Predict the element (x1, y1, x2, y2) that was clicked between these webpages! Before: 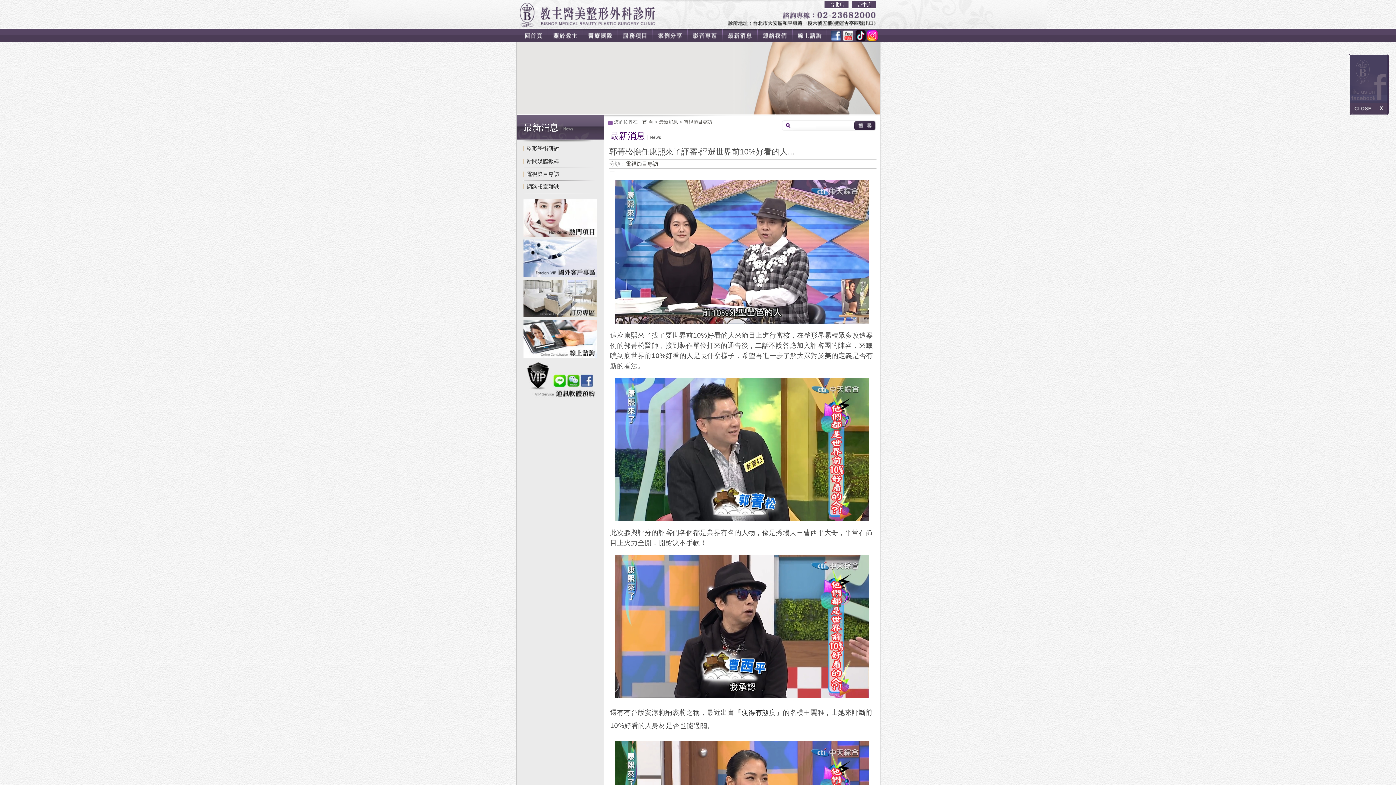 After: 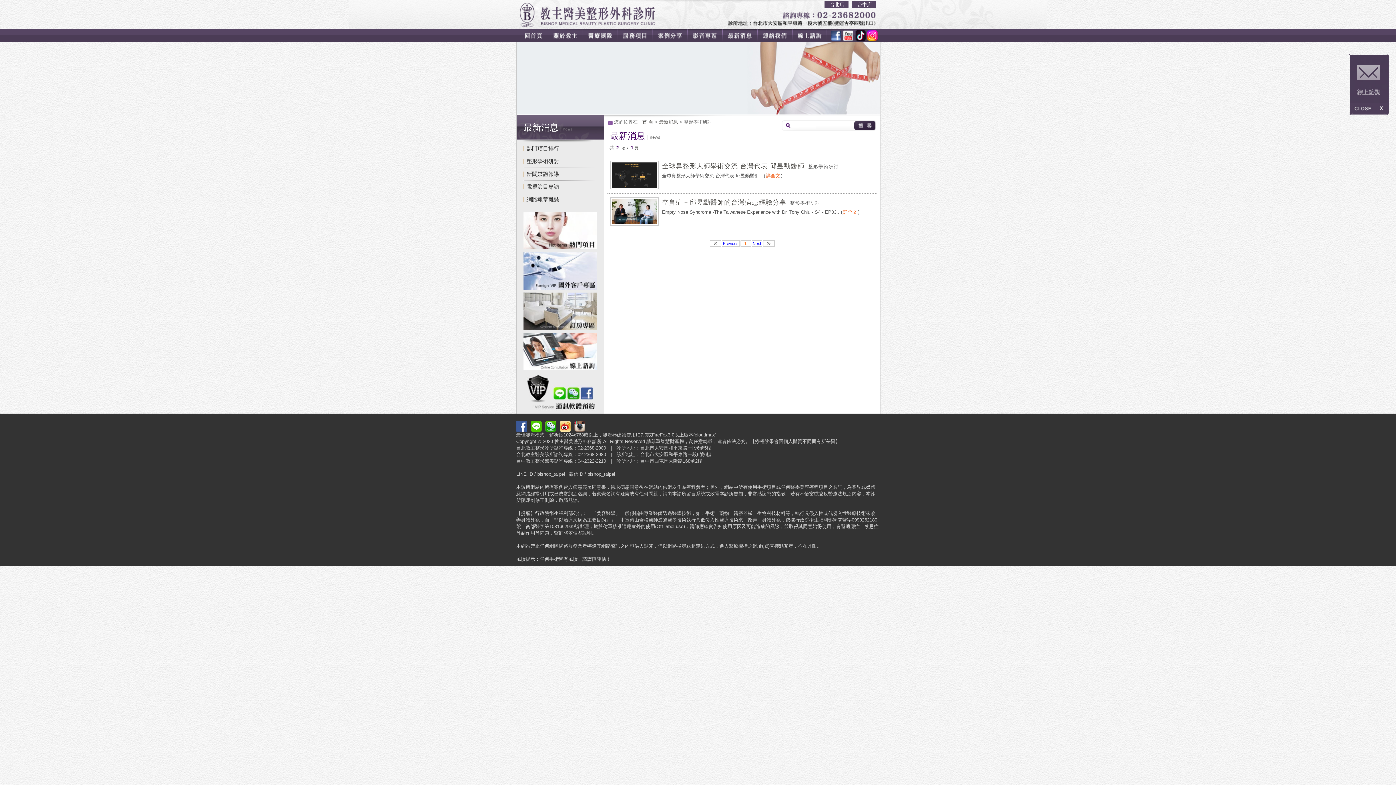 Action: bbox: (523, 145, 560, 151) label: 整形學術研討